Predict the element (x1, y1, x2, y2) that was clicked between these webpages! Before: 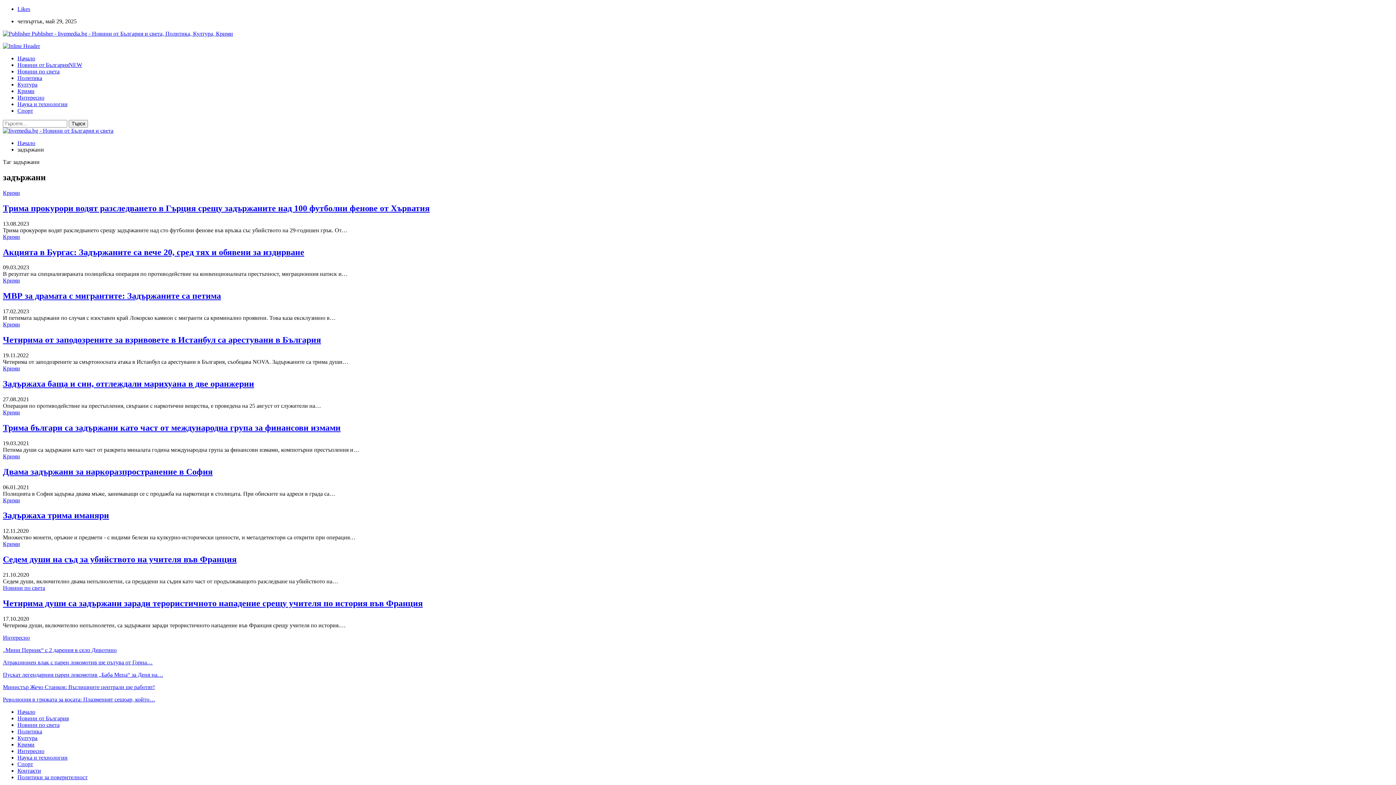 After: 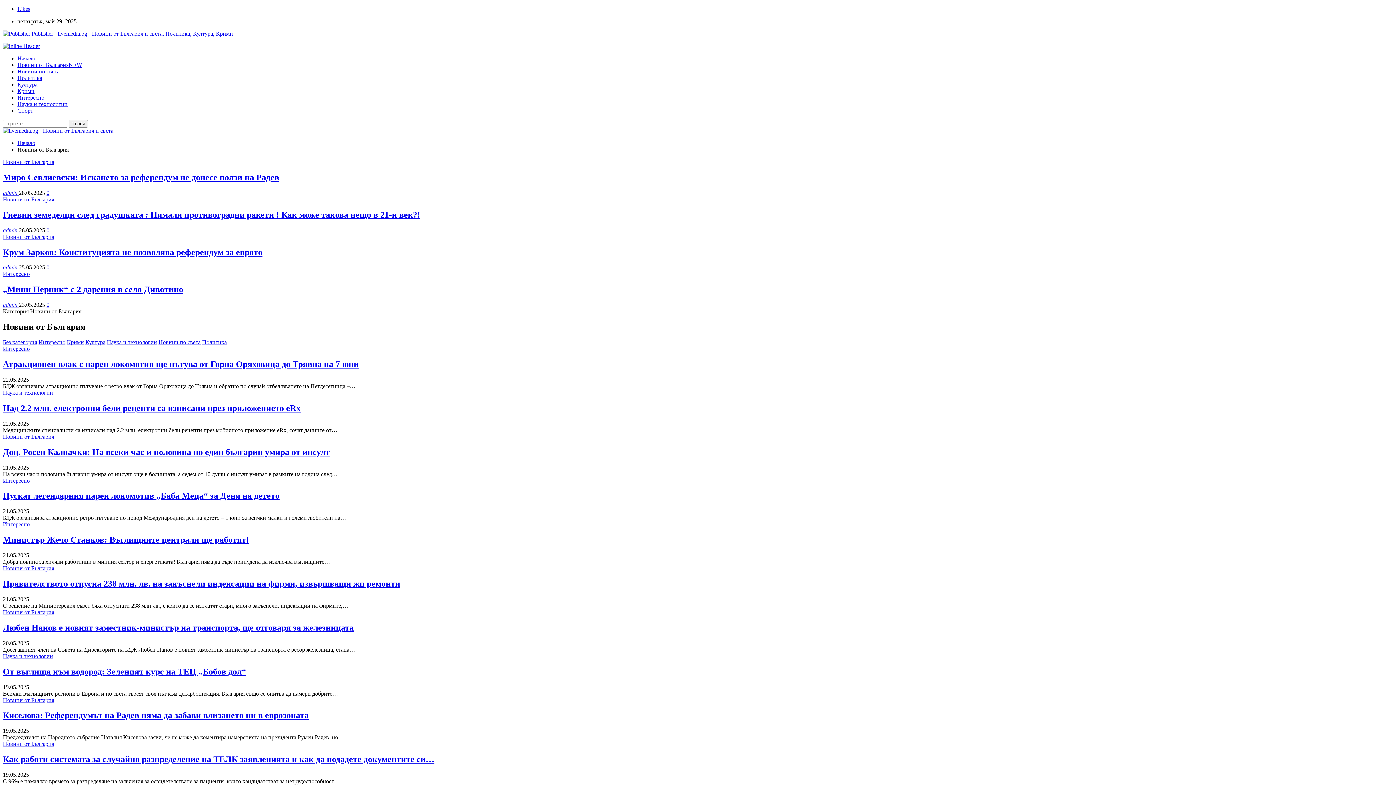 Action: label: Новини от България bbox: (17, 715, 68, 721)